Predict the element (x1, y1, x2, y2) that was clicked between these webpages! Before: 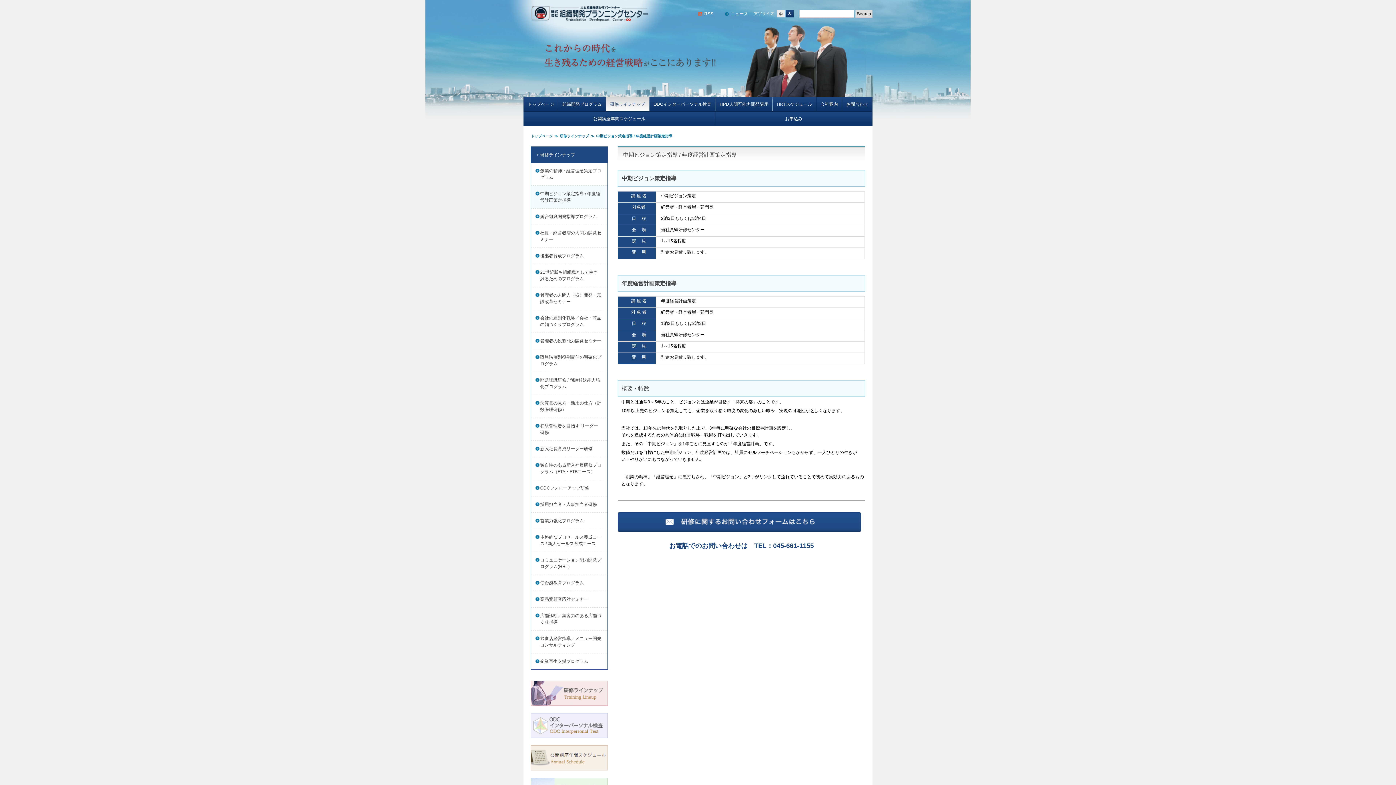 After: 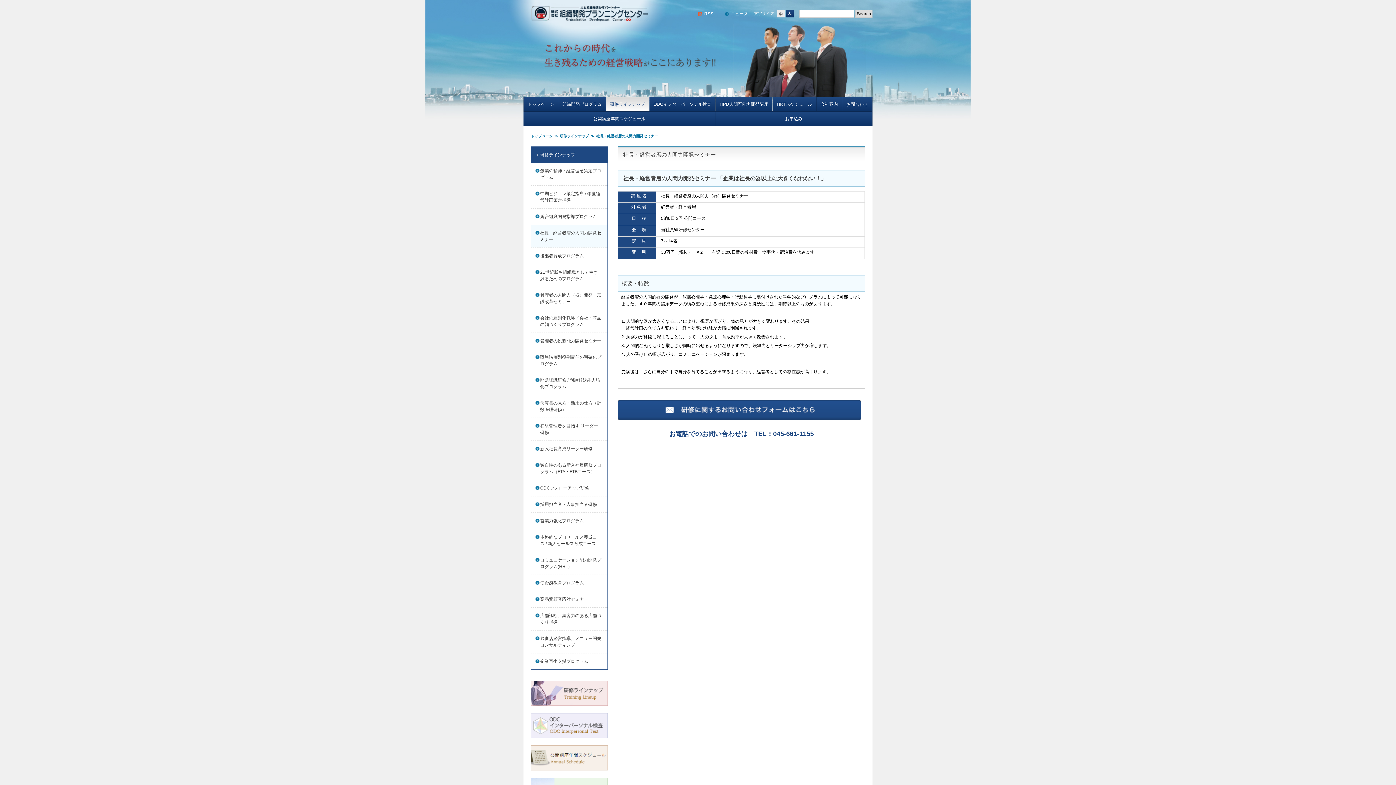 Action: label: 社長・経営者層の人間力開発セミナー bbox: (531, 225, 607, 247)